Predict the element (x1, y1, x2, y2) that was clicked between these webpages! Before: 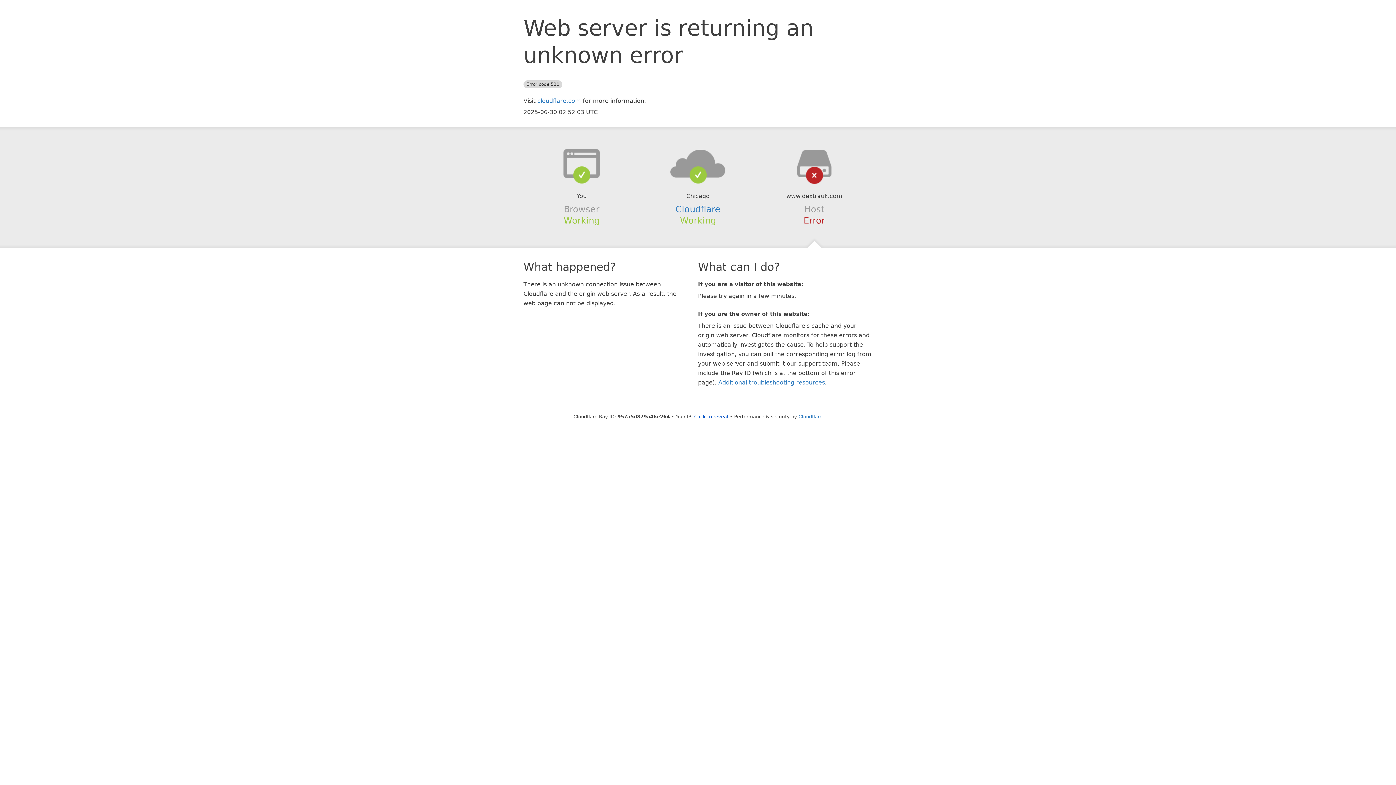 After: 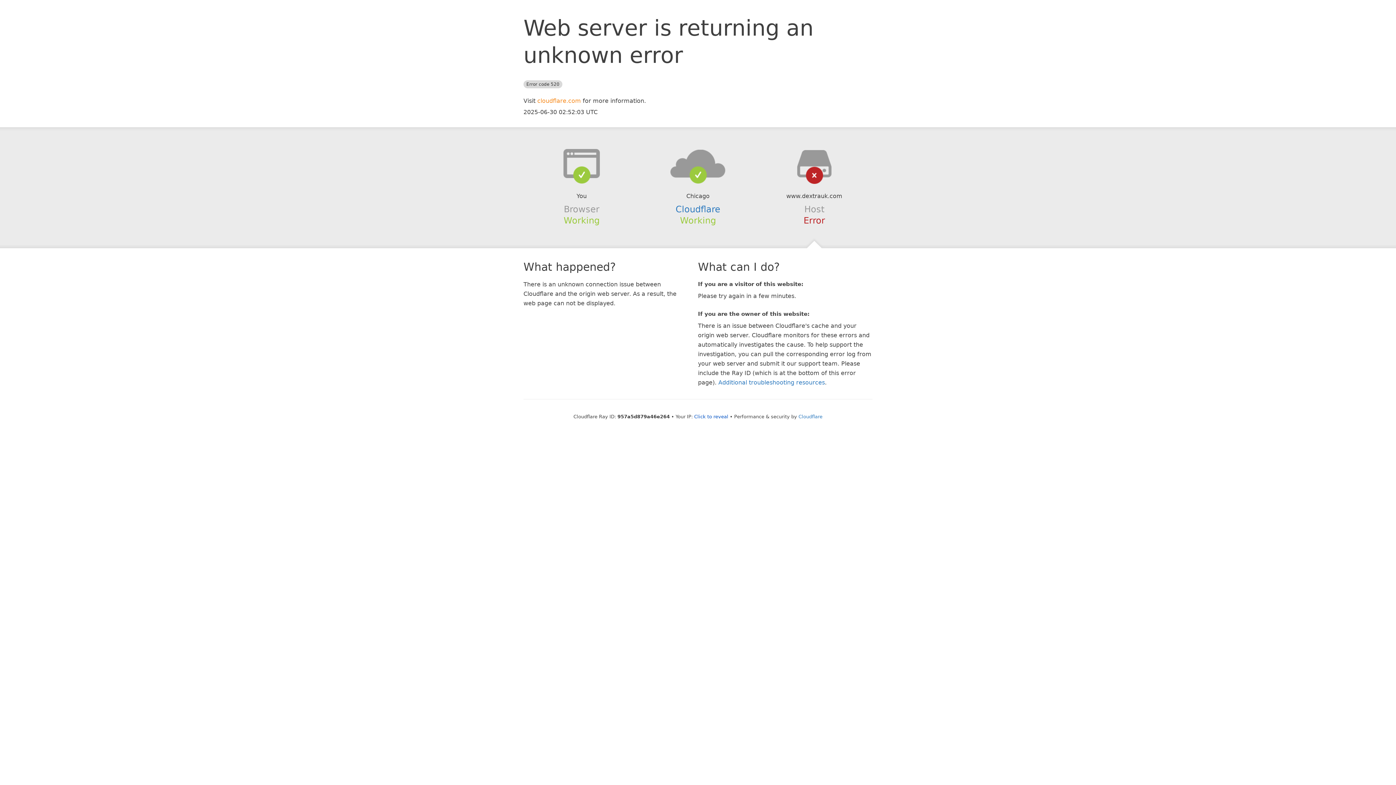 Action: label: cloudflare.com bbox: (537, 97, 581, 104)